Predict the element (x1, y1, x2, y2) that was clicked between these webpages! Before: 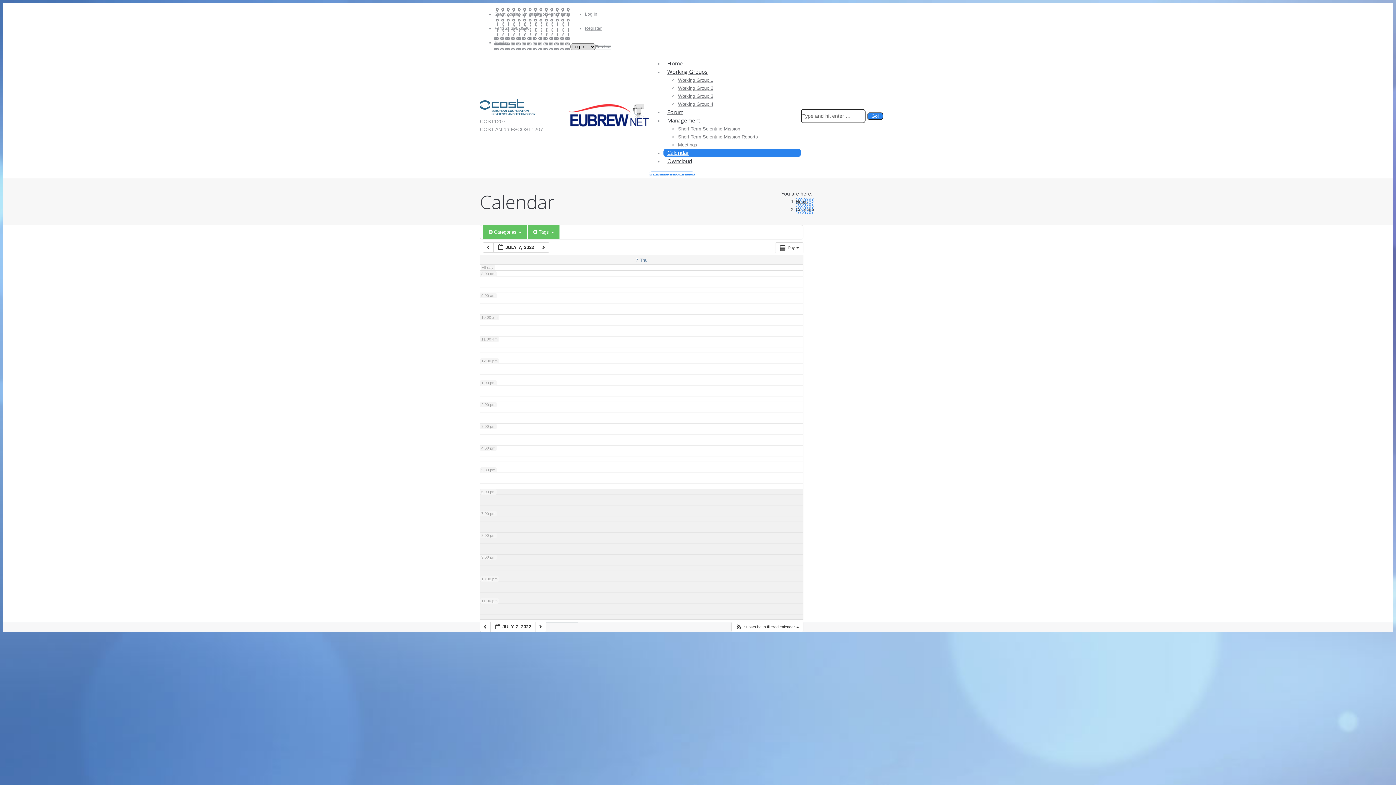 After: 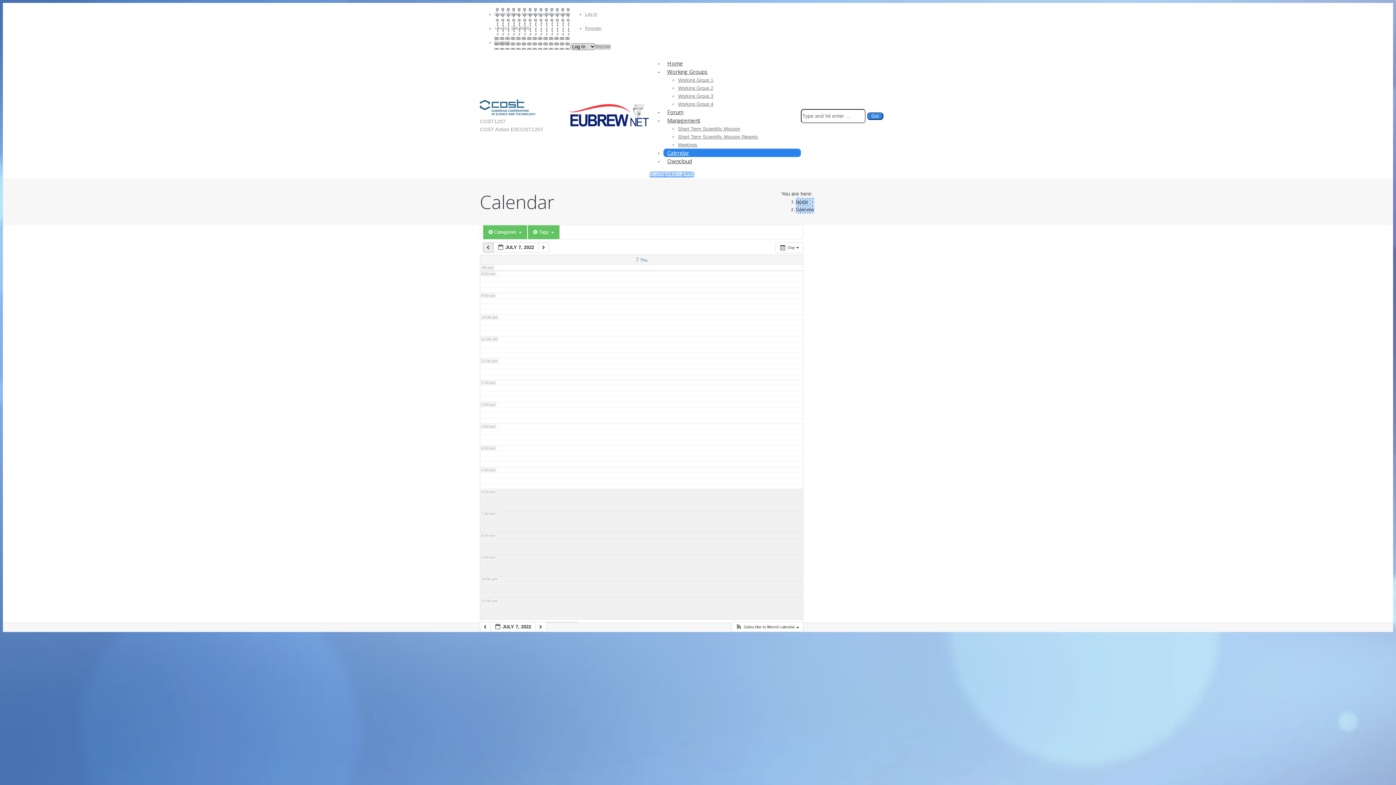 Action: label:   bbox: (482, 242, 493, 252)